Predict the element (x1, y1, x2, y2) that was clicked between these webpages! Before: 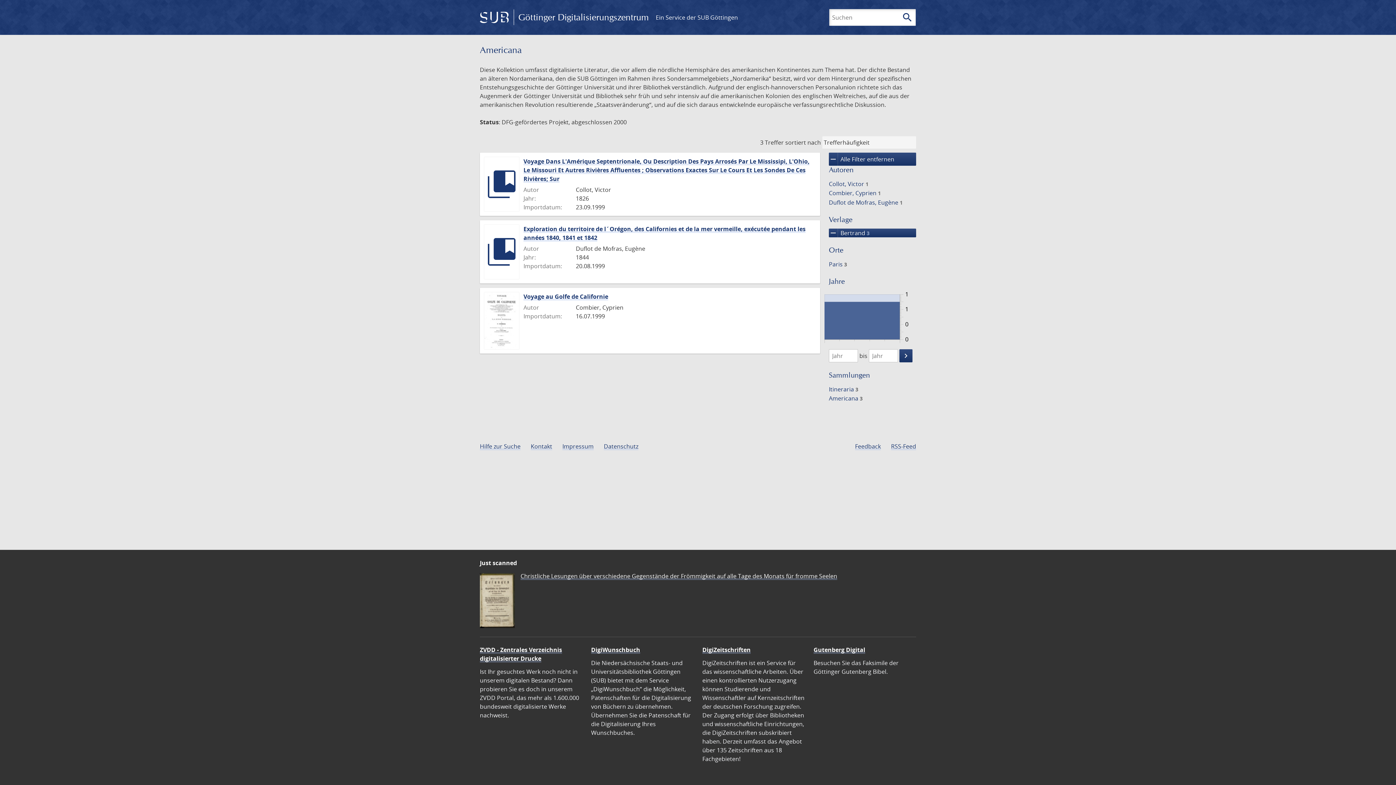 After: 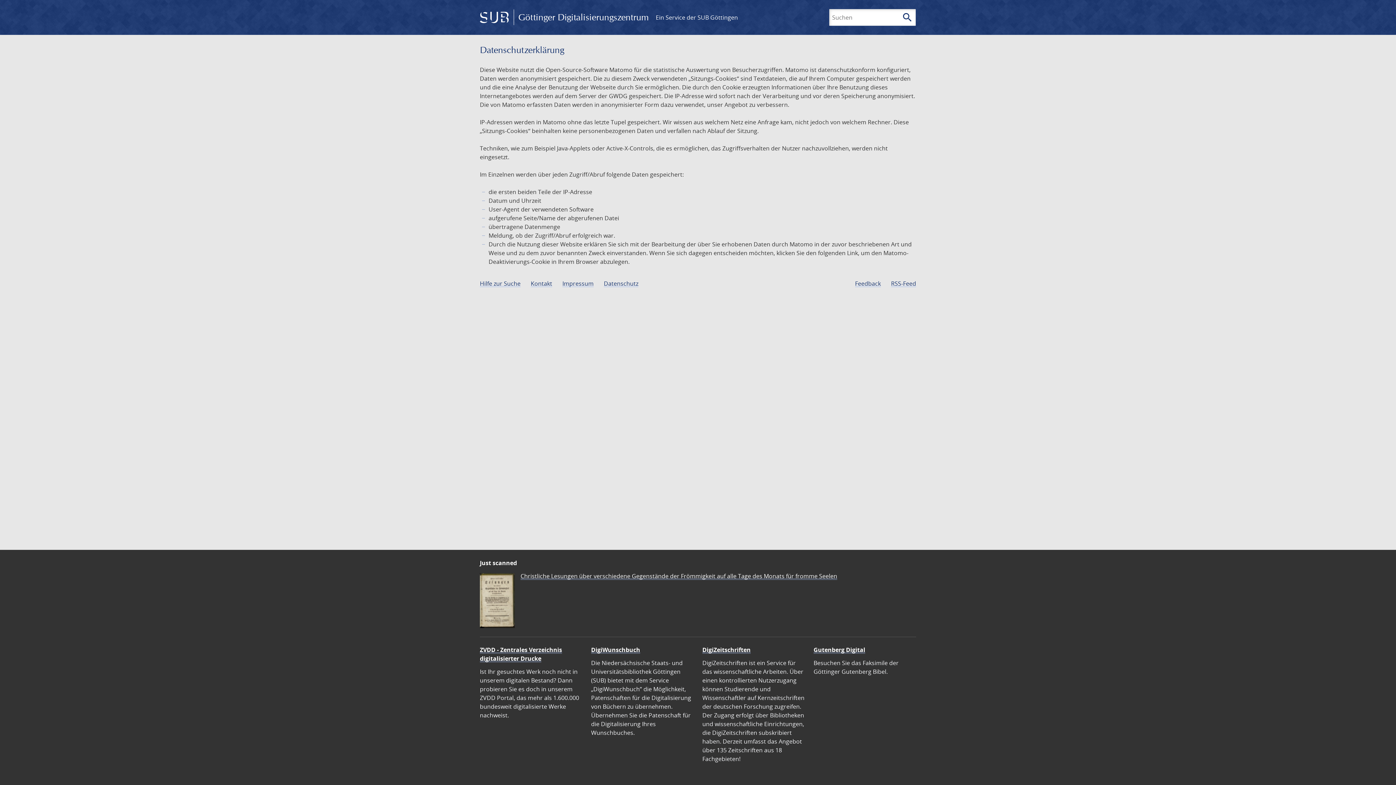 Action: label: Datenschutz bbox: (604, 442, 638, 450)